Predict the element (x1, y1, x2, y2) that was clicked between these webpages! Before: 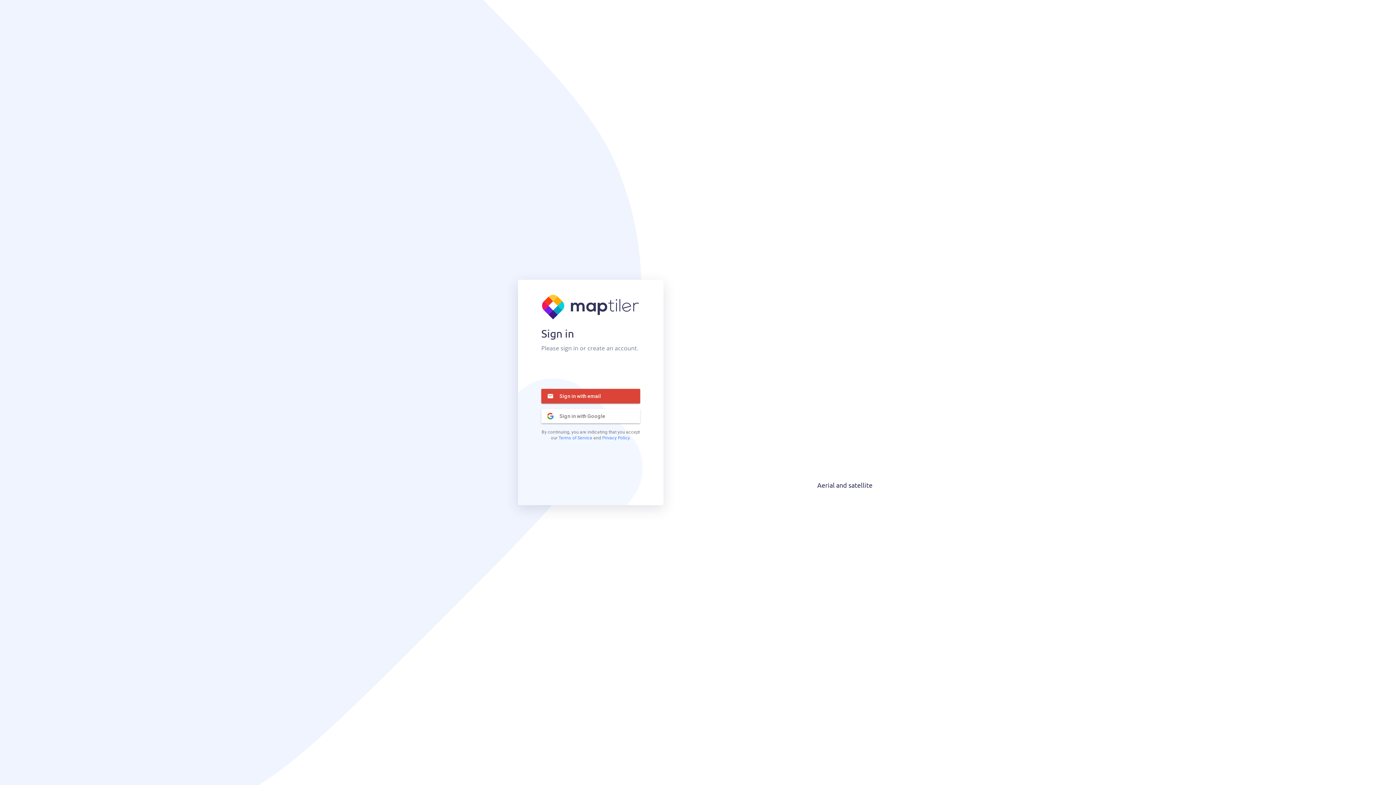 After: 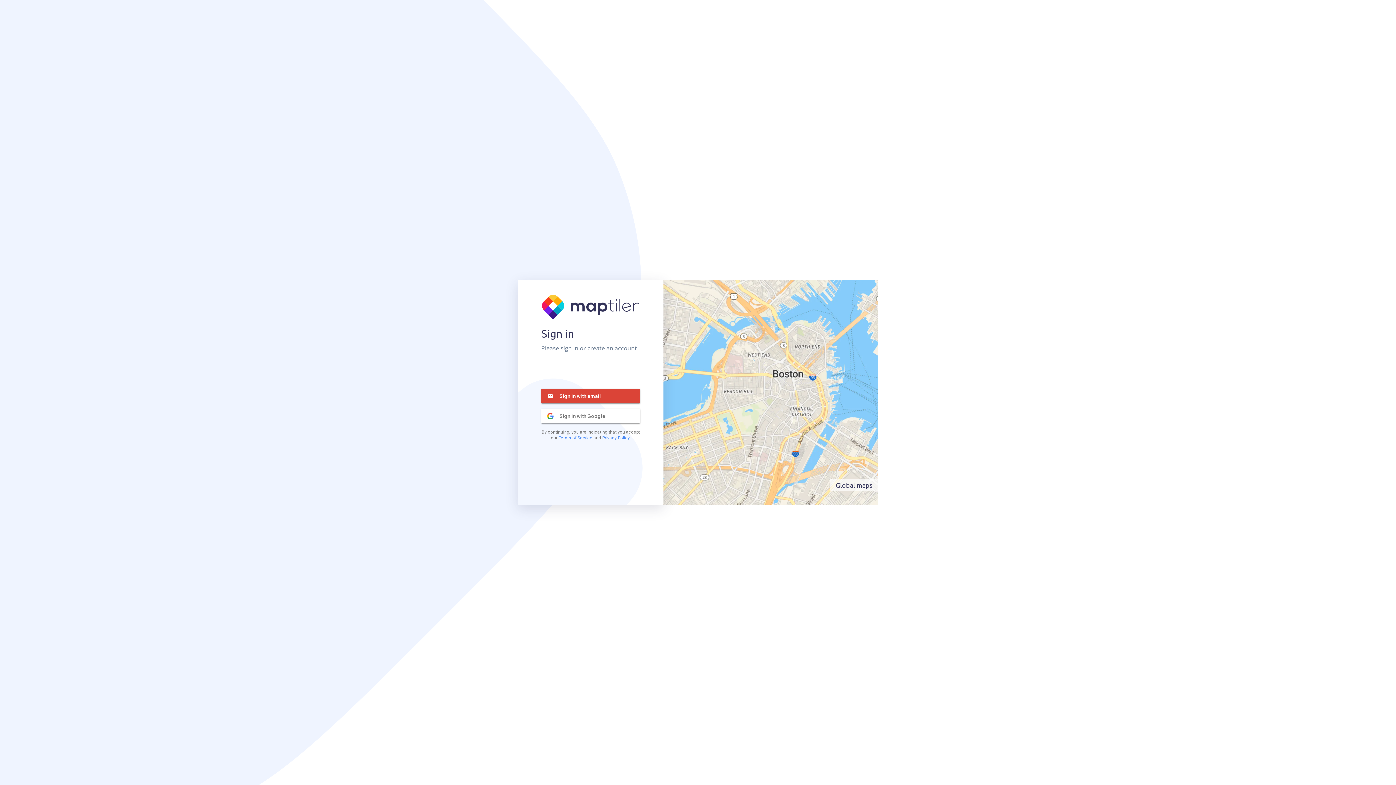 Action: label: 	Sign in with Google bbox: (541, 409, 640, 423)